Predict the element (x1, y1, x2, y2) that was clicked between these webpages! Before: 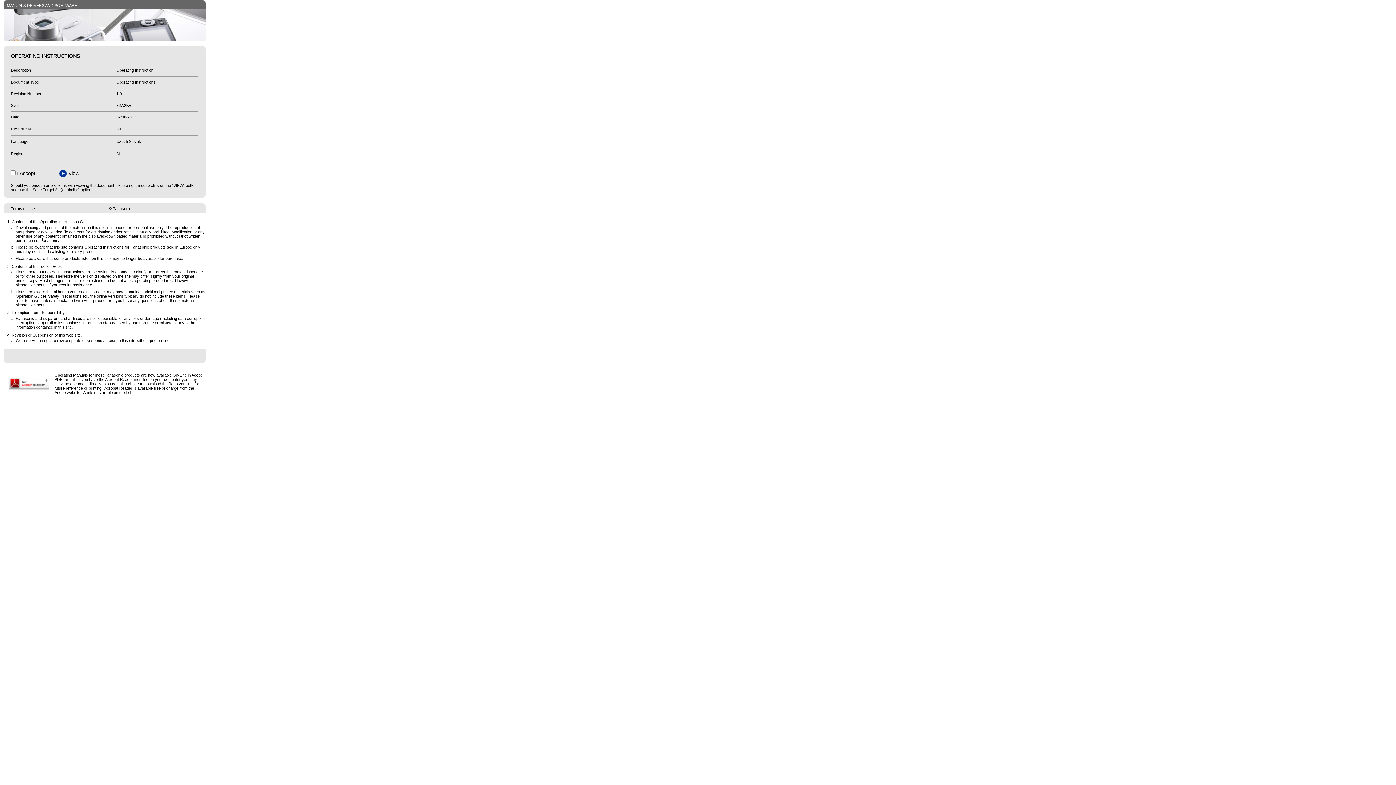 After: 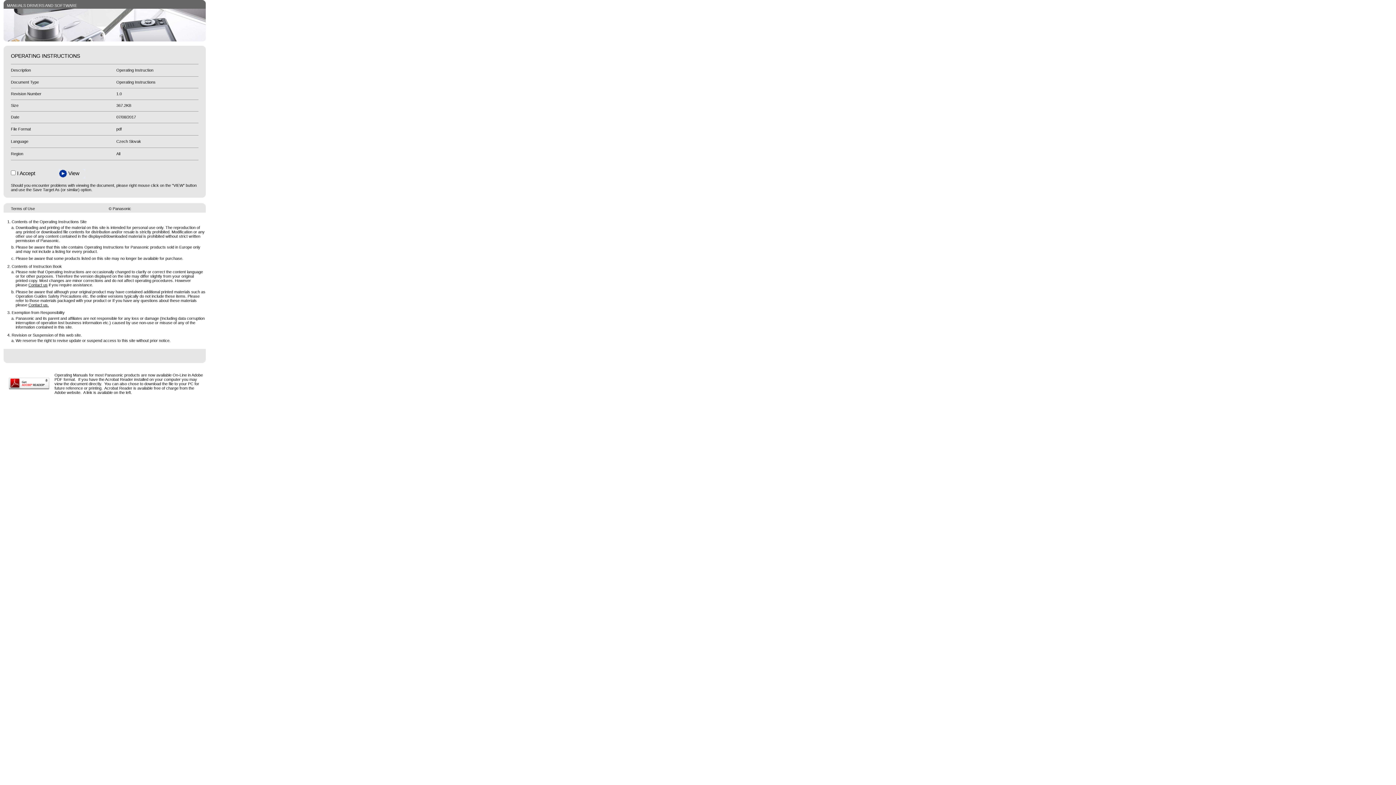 Action: bbox: (28, 282, 47, 287) label: Contact us